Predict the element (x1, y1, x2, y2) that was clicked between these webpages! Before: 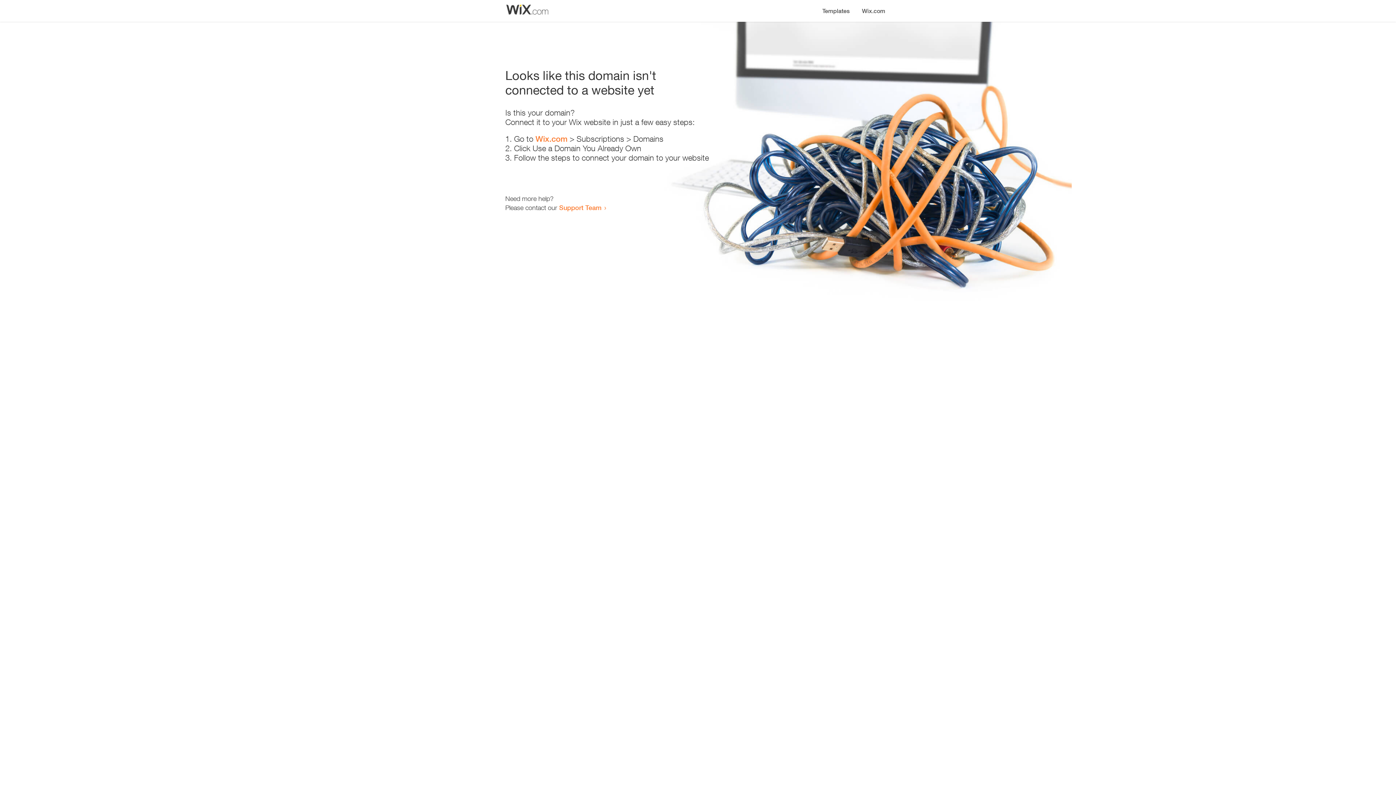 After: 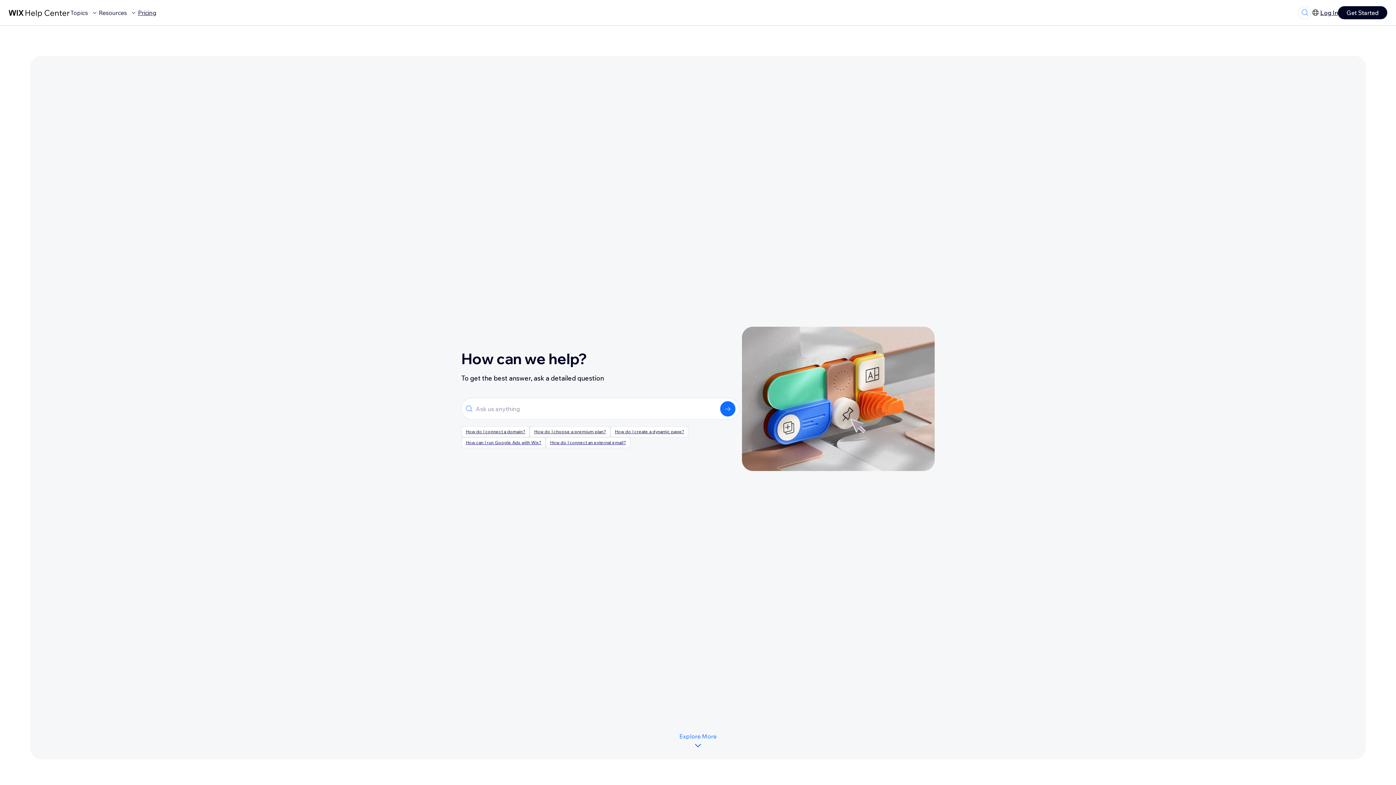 Action: bbox: (559, 203, 601, 211) label: Support Team